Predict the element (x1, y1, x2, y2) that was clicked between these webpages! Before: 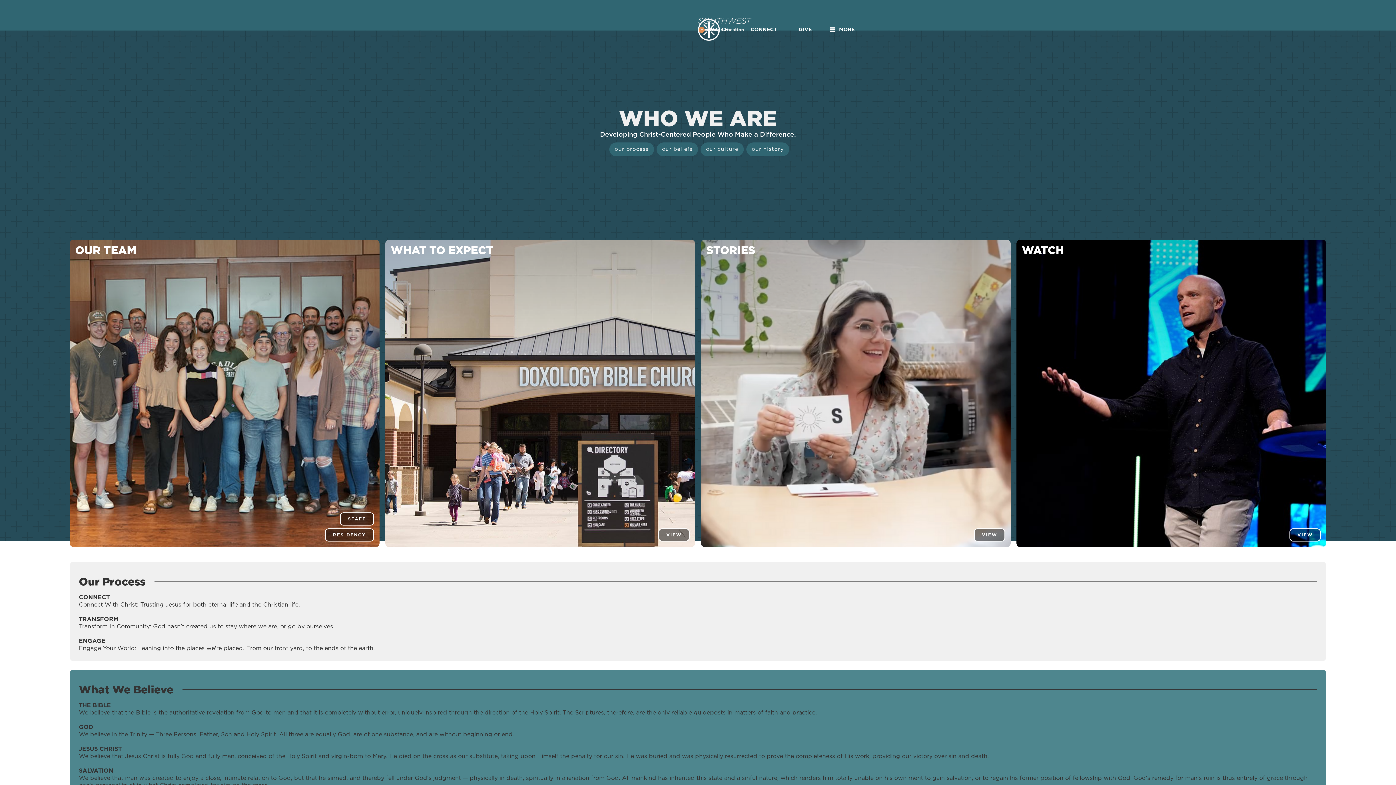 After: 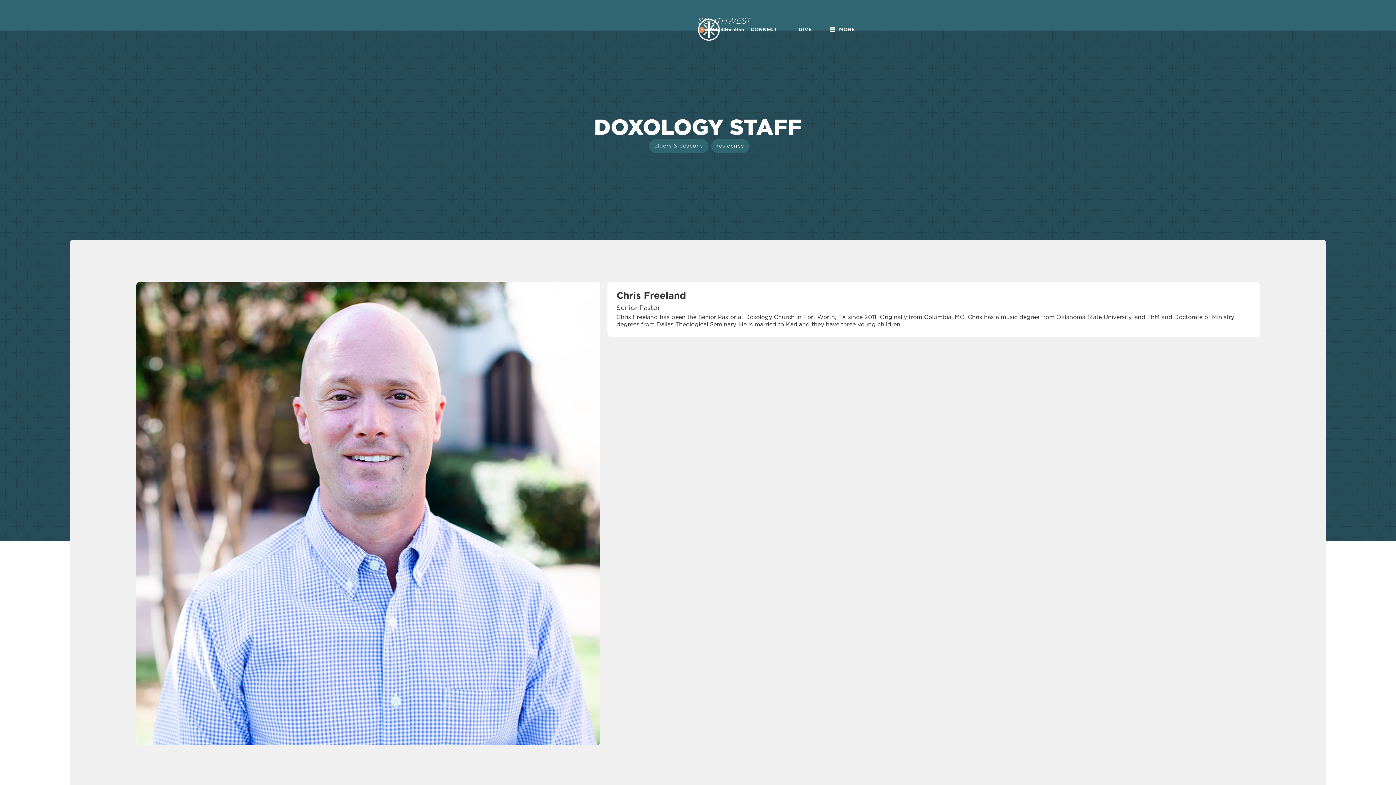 Action: label: STAFF bbox: (340, 512, 374, 525)